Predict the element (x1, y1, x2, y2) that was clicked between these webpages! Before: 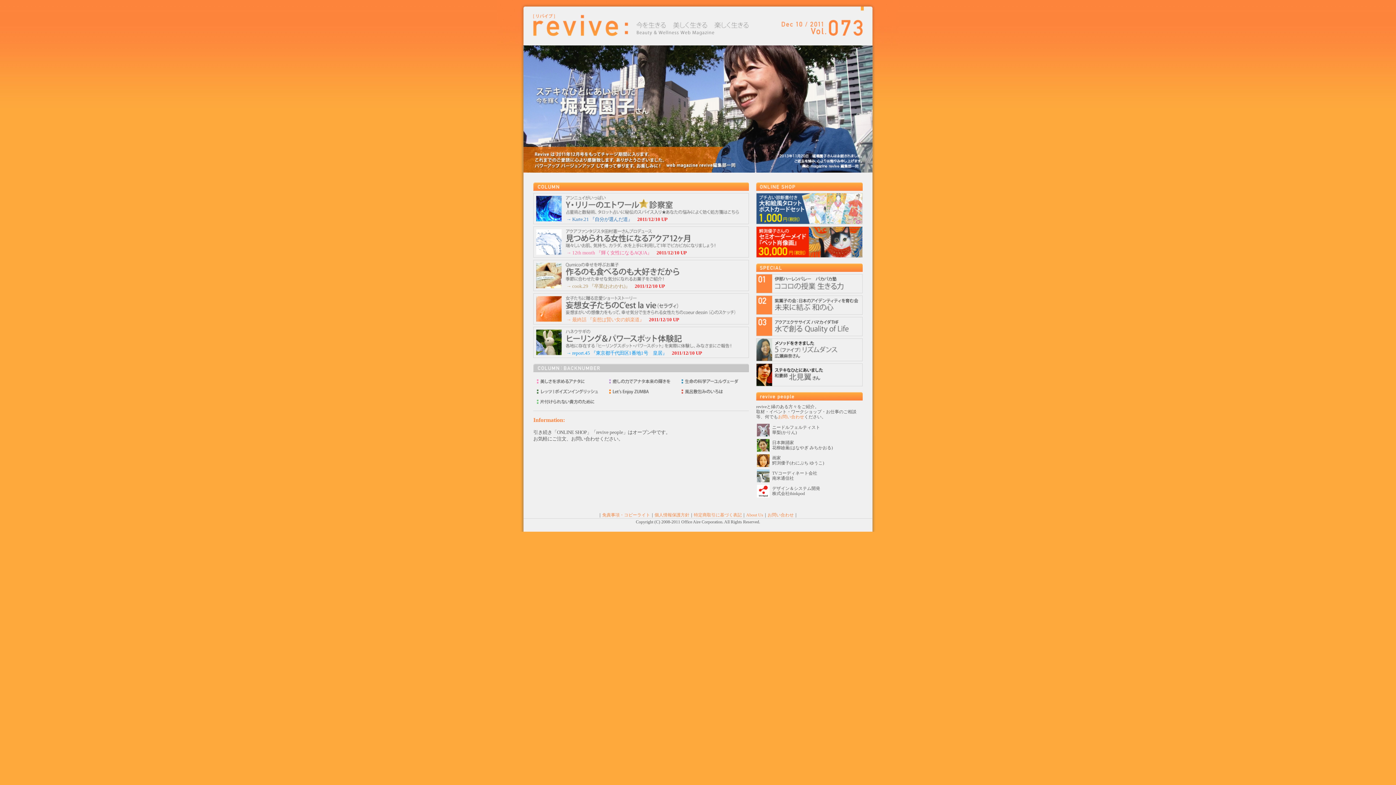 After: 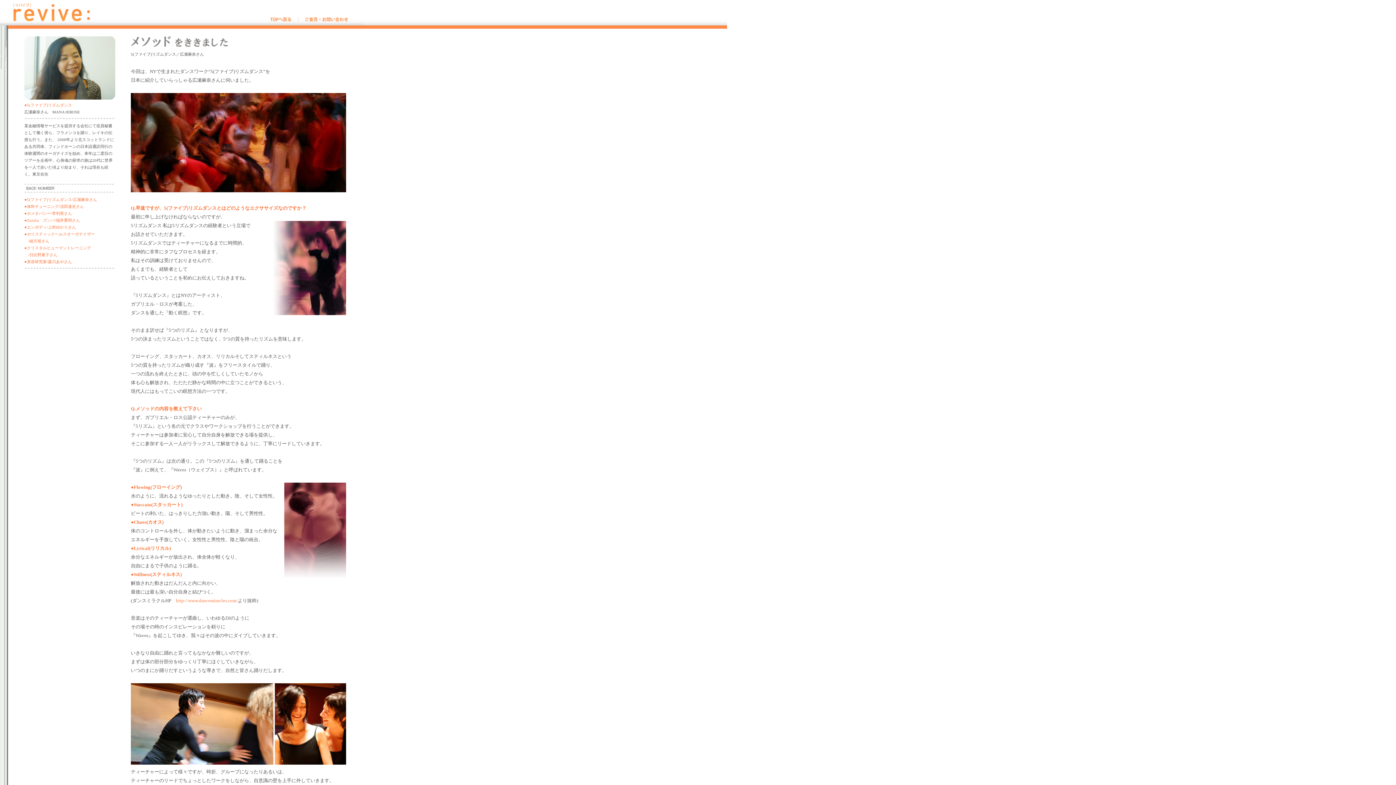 Action: bbox: (756, 338, 862, 361) label: メソッドをききました：5リズムダンス　広瀬麻奈さん